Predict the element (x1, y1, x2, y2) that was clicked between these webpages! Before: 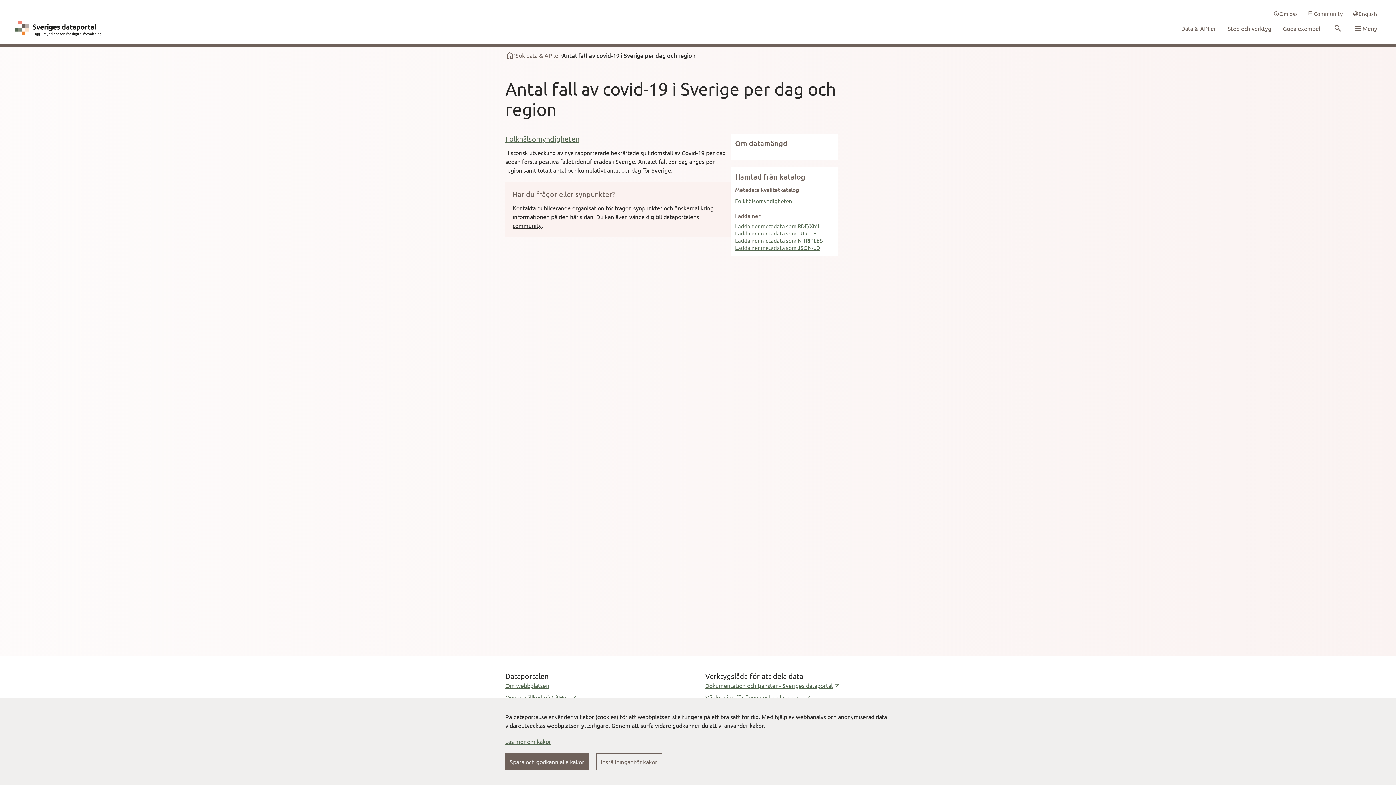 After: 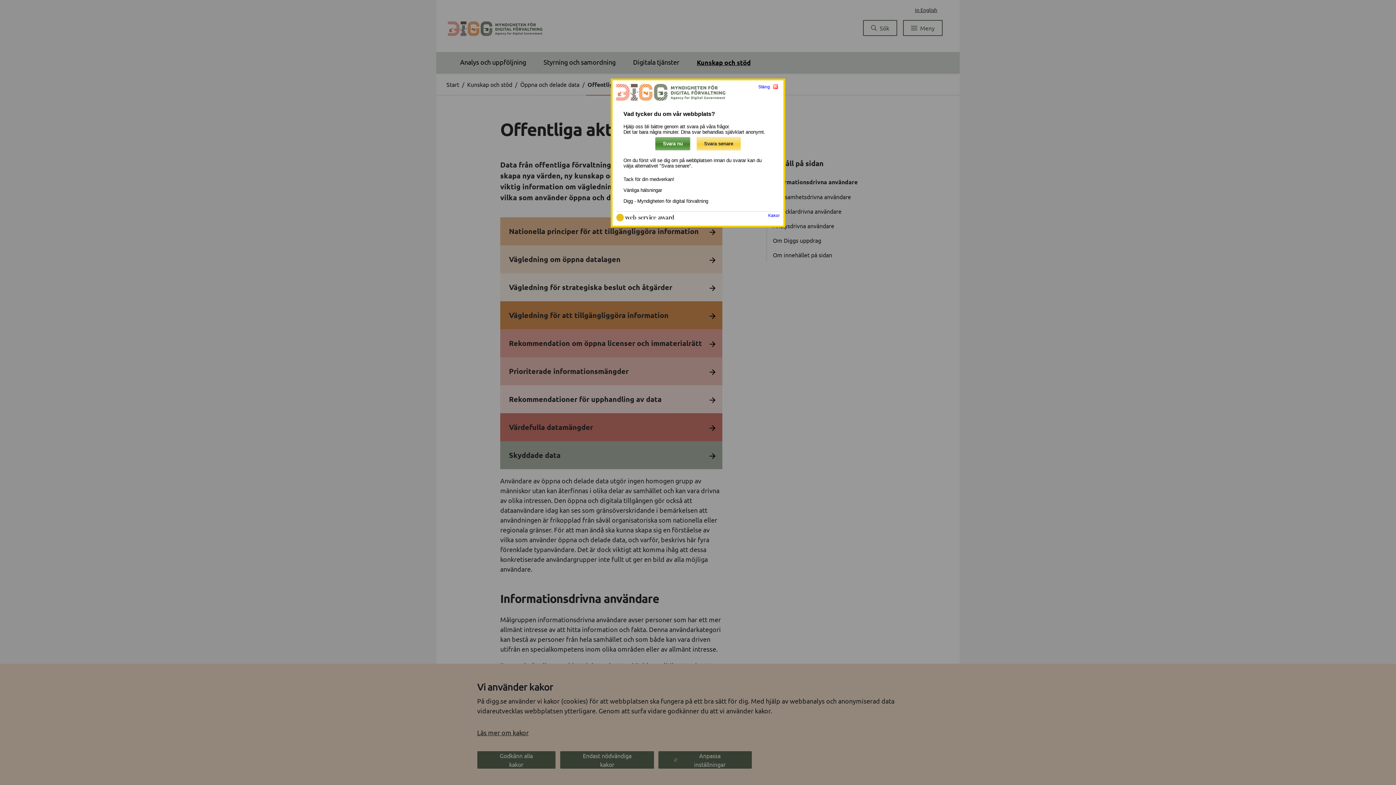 Action: label: Vägledning för öppna och delade data
Öppnas i ny flik bbox: (705, 693, 810, 701)